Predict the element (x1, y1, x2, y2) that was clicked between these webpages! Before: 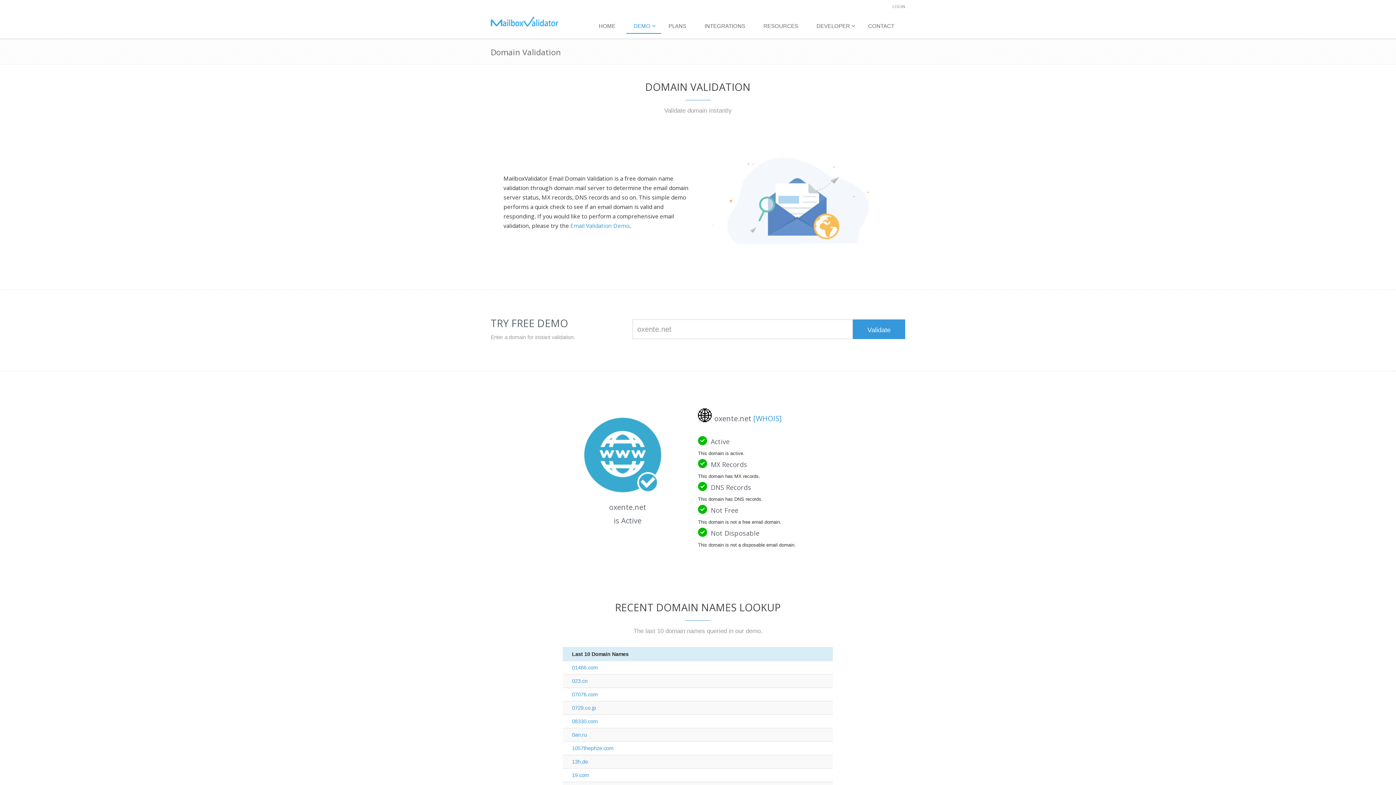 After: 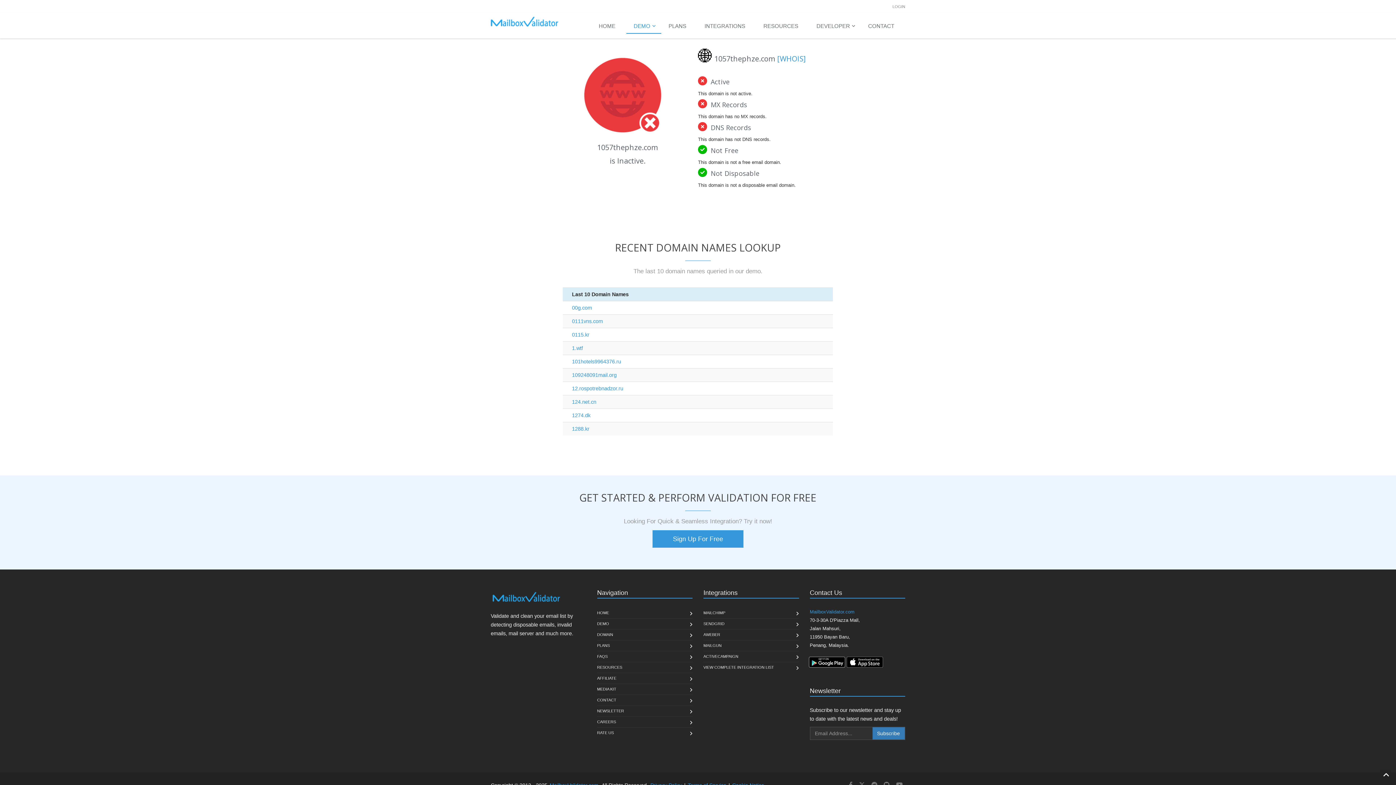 Action: label: 1057thephze.com bbox: (572, 745, 613, 751)